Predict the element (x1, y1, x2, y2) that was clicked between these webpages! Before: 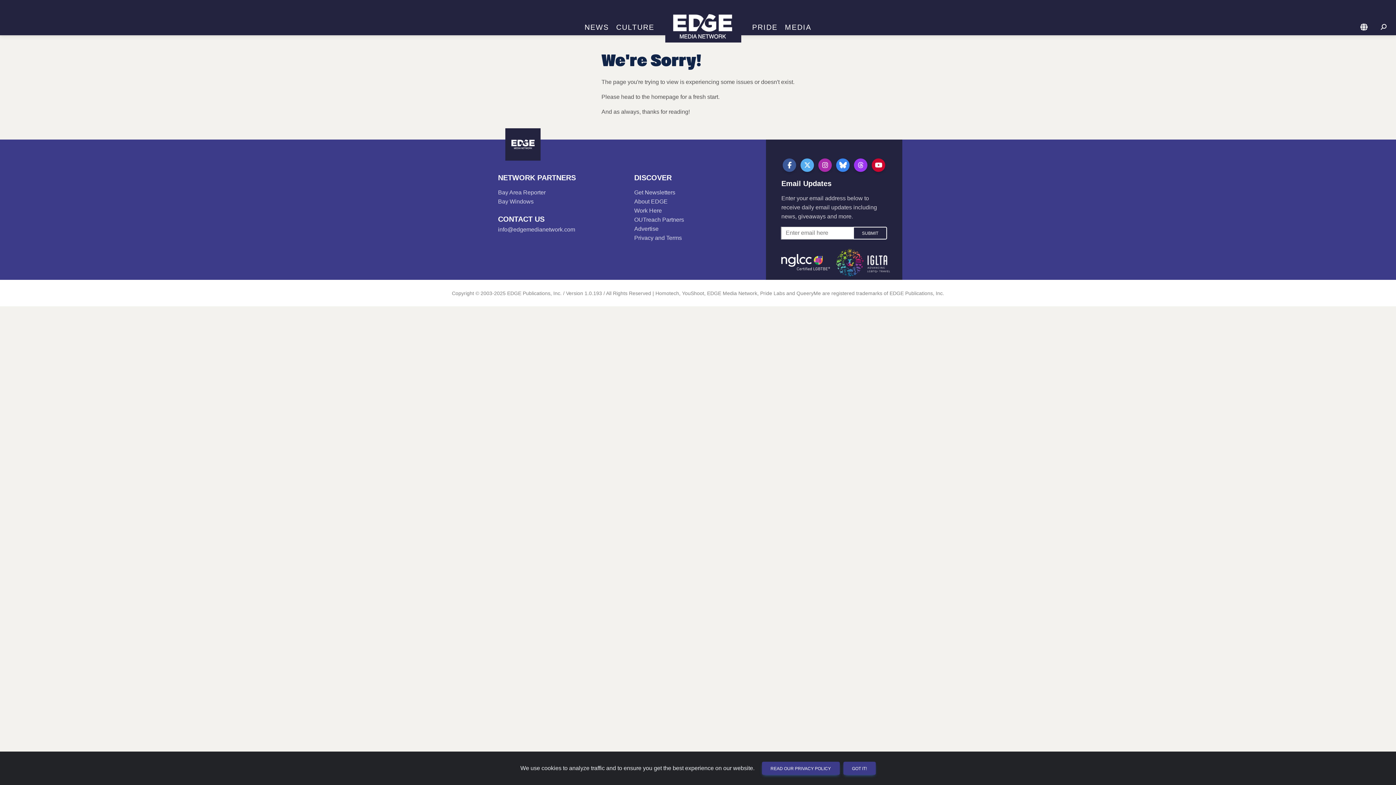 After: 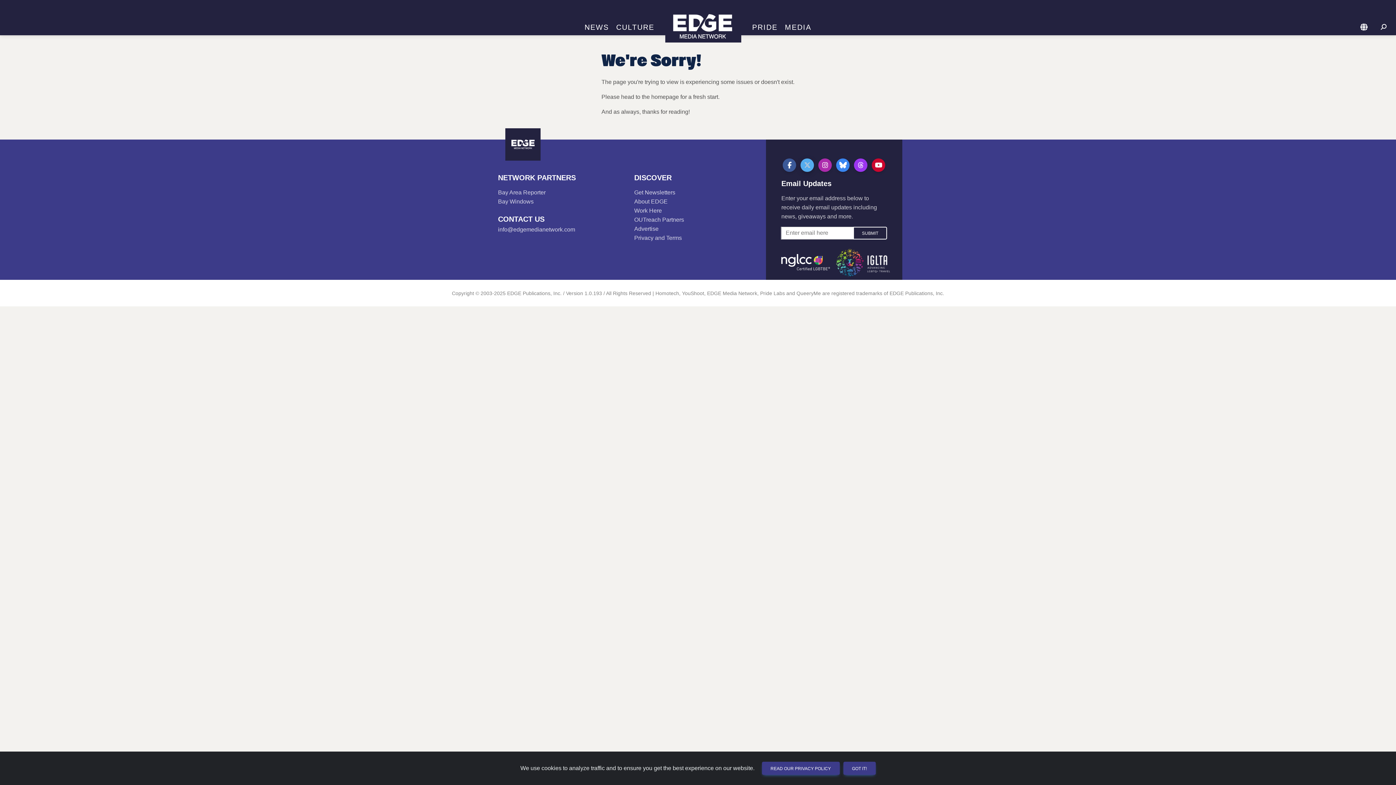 Action: bbox: (800, 158, 814, 171)